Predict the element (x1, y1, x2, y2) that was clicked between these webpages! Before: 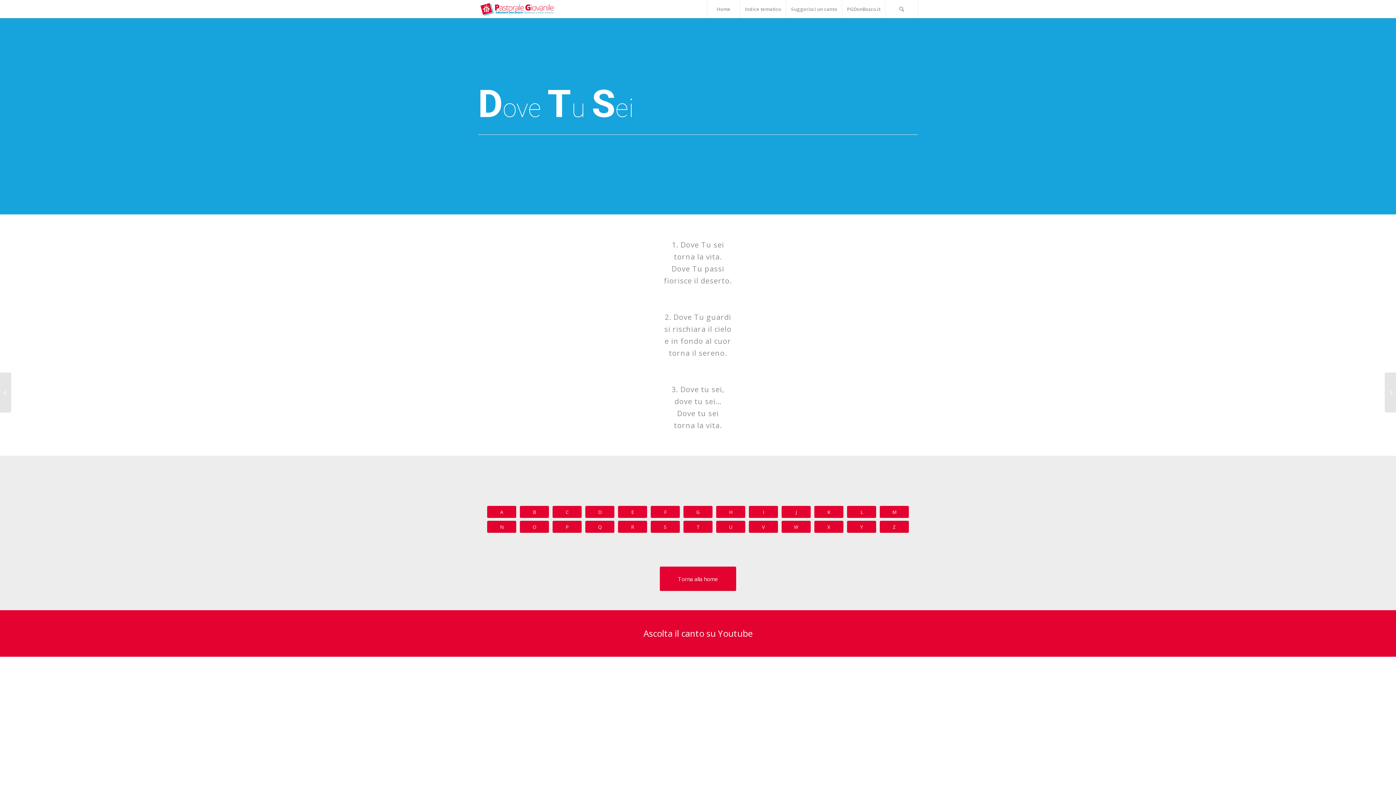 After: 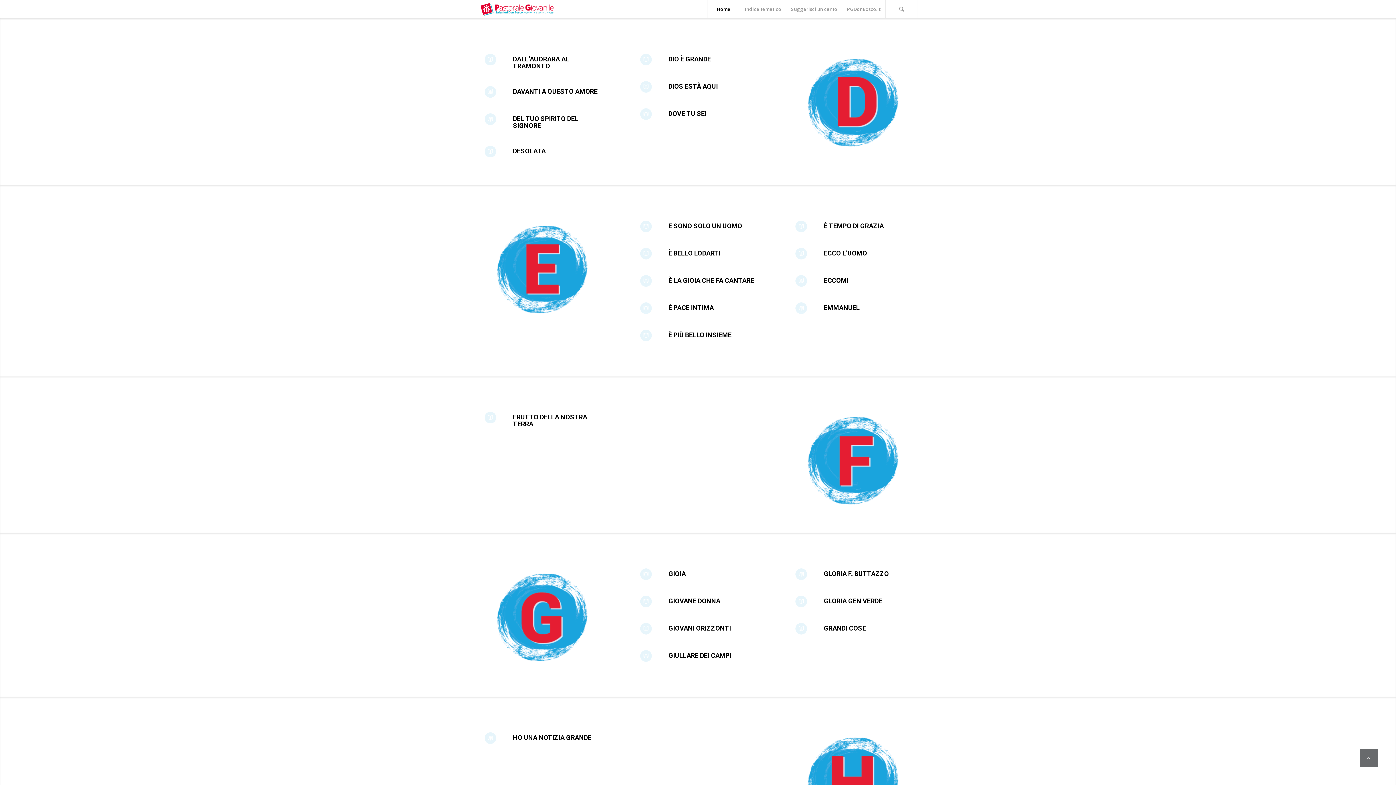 Action: bbox: (585, 506, 614, 518) label: D